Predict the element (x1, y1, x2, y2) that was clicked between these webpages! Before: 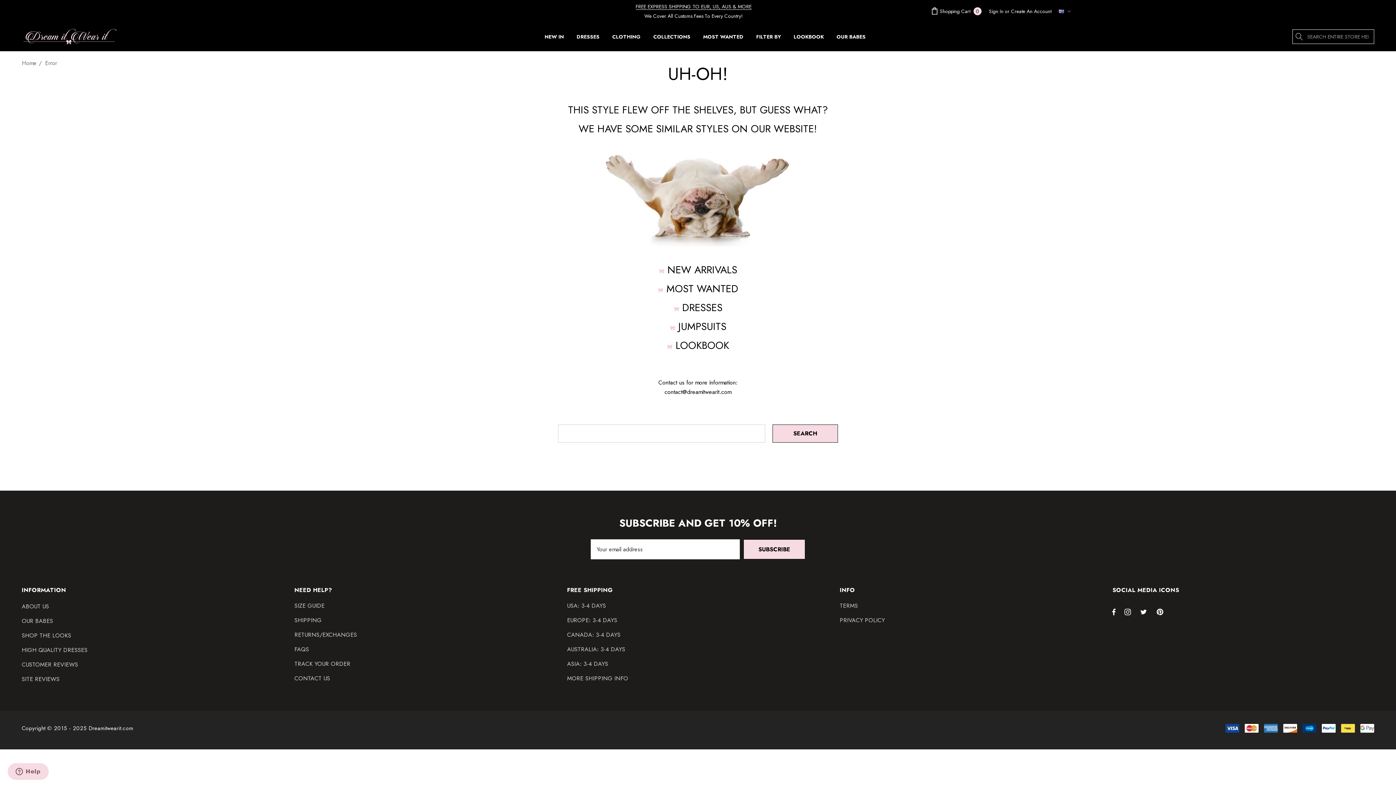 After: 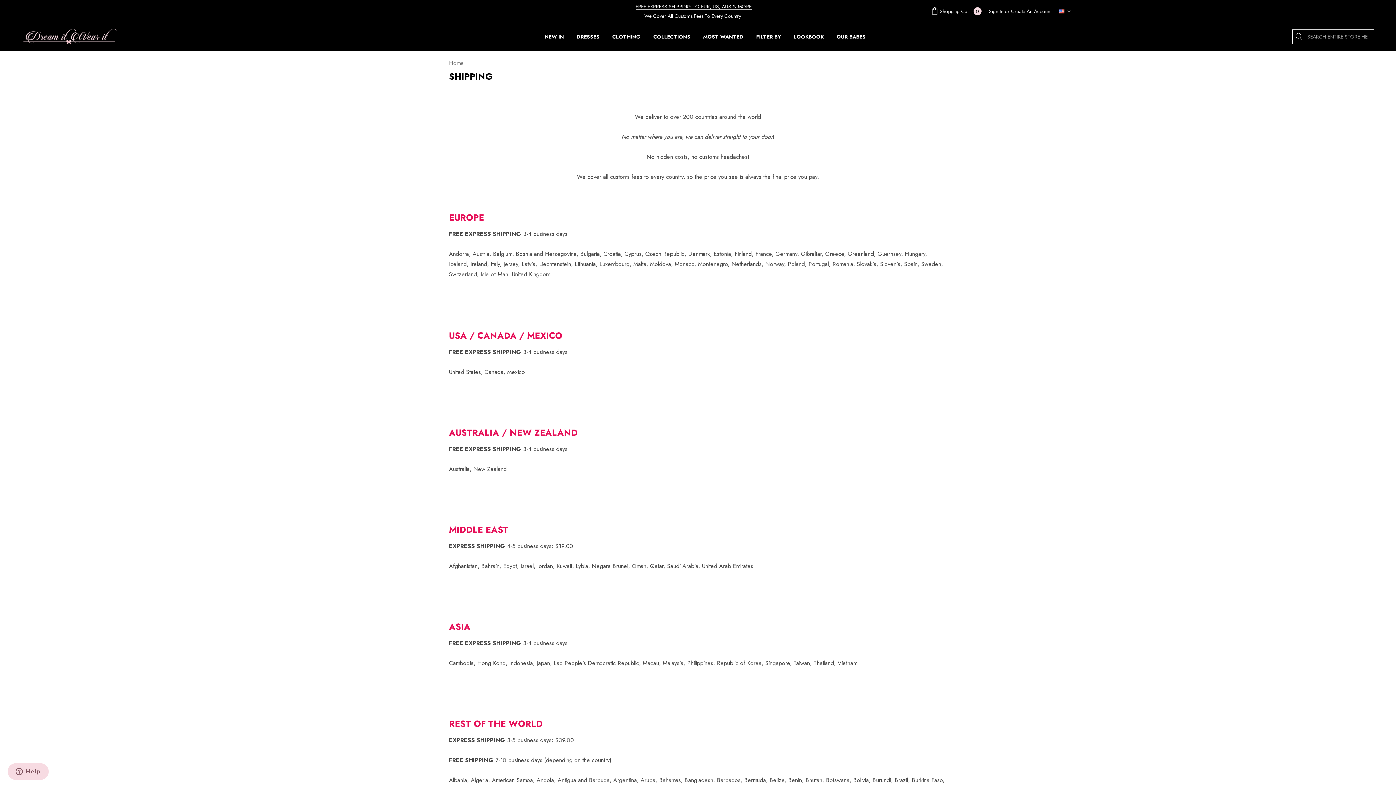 Action: bbox: (294, 613, 321, 628) label: SHIPPING